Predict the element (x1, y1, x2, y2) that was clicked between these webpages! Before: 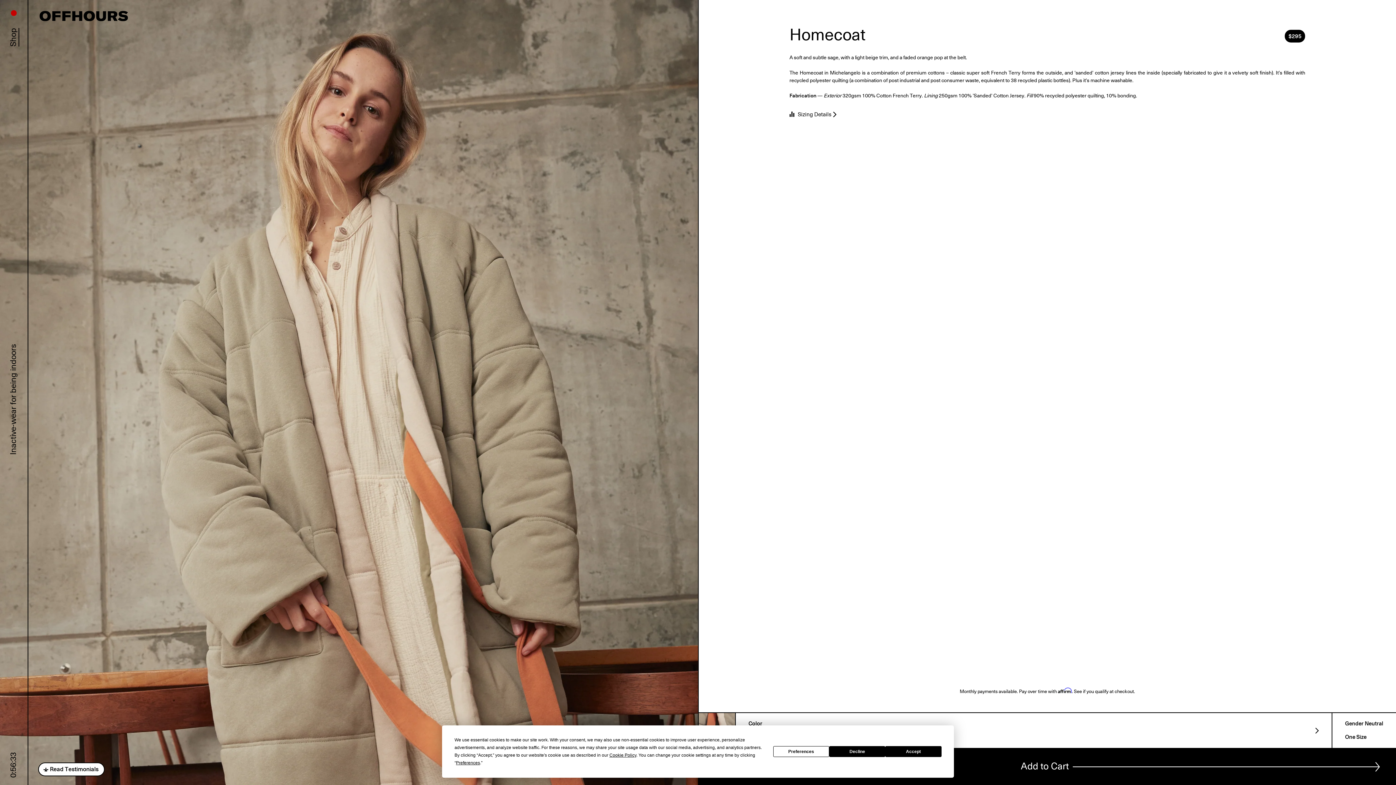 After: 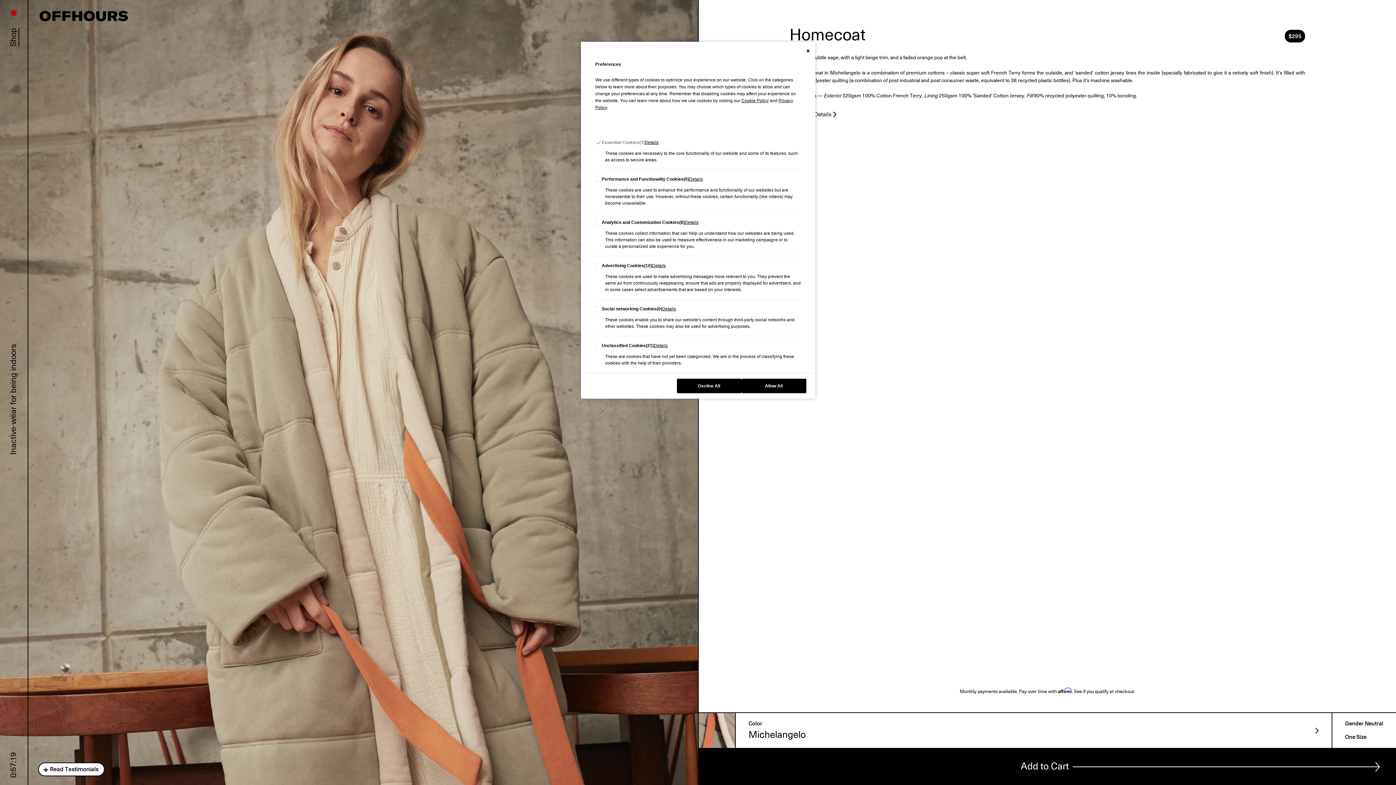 Action: bbox: (773, 746, 829, 757) label: Preferences